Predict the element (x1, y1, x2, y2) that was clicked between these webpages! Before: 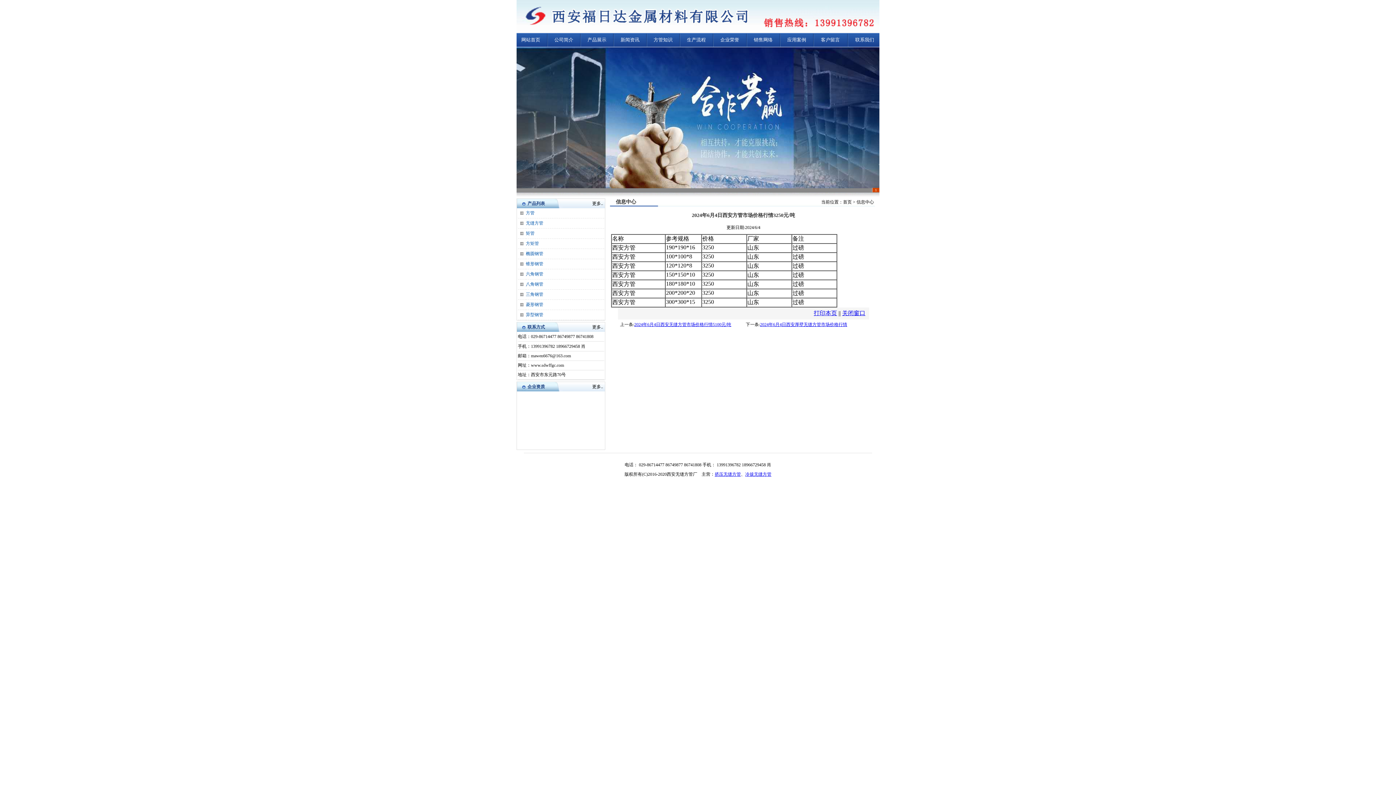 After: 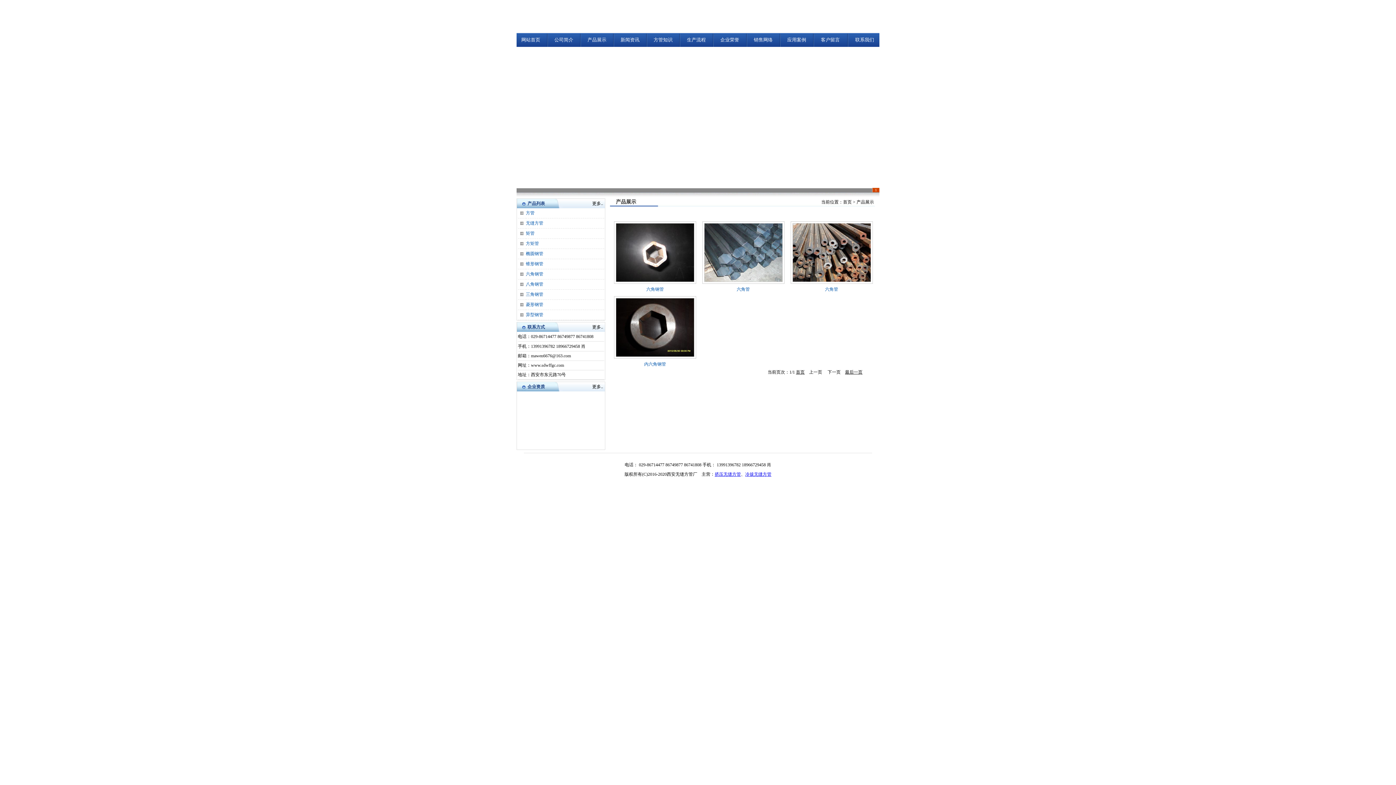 Action: bbox: (526, 271, 543, 276) label: 六角钢管